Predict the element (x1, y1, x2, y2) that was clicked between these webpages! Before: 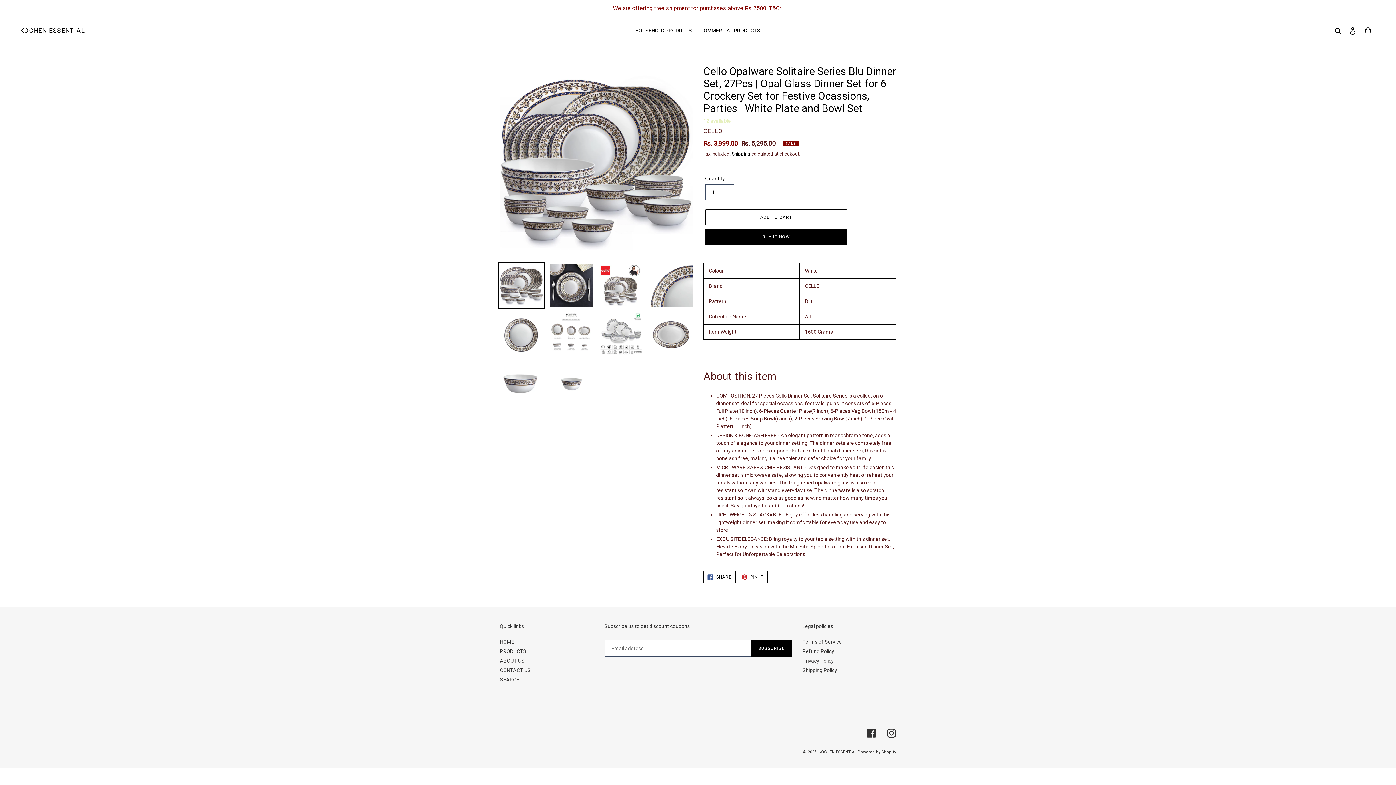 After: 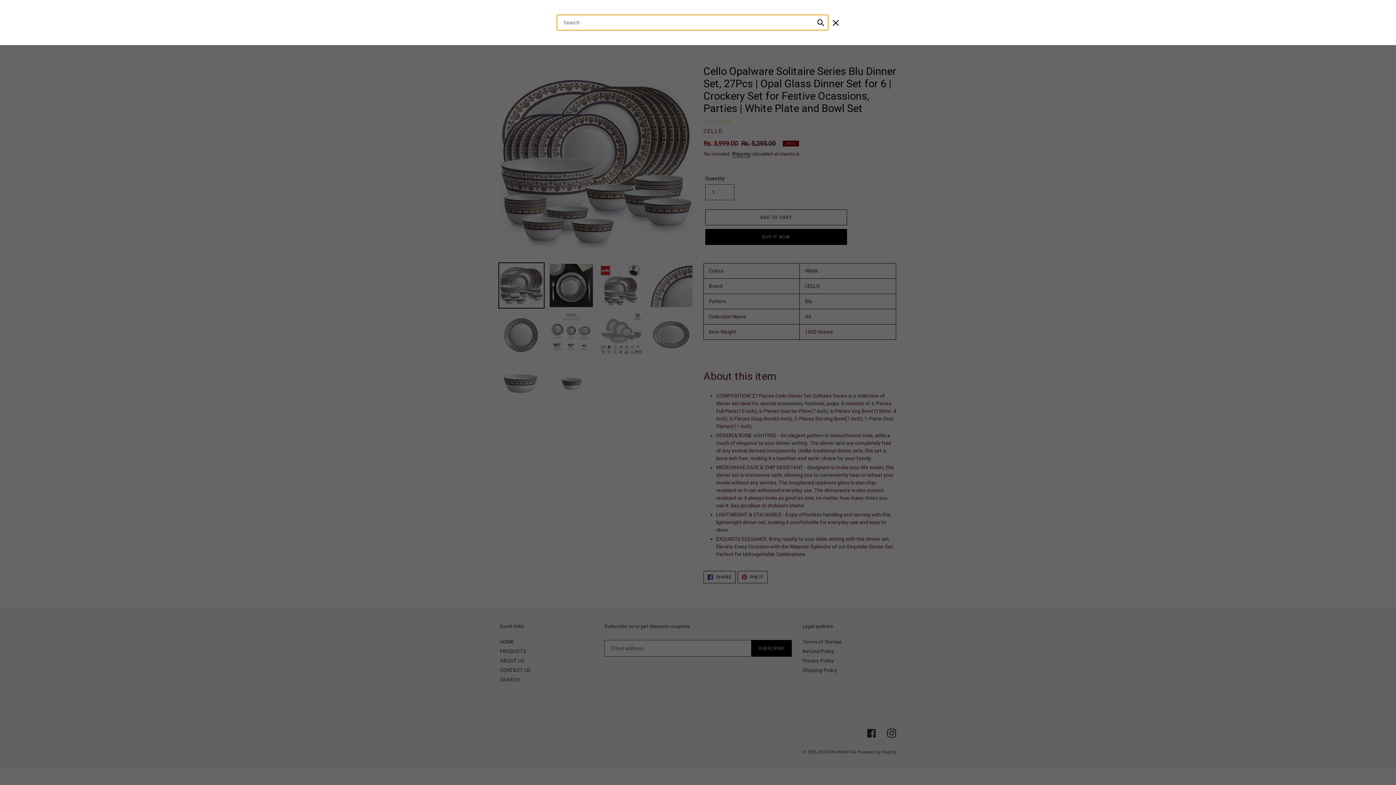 Action: bbox: (1332, 26, 1345, 35) label: Search